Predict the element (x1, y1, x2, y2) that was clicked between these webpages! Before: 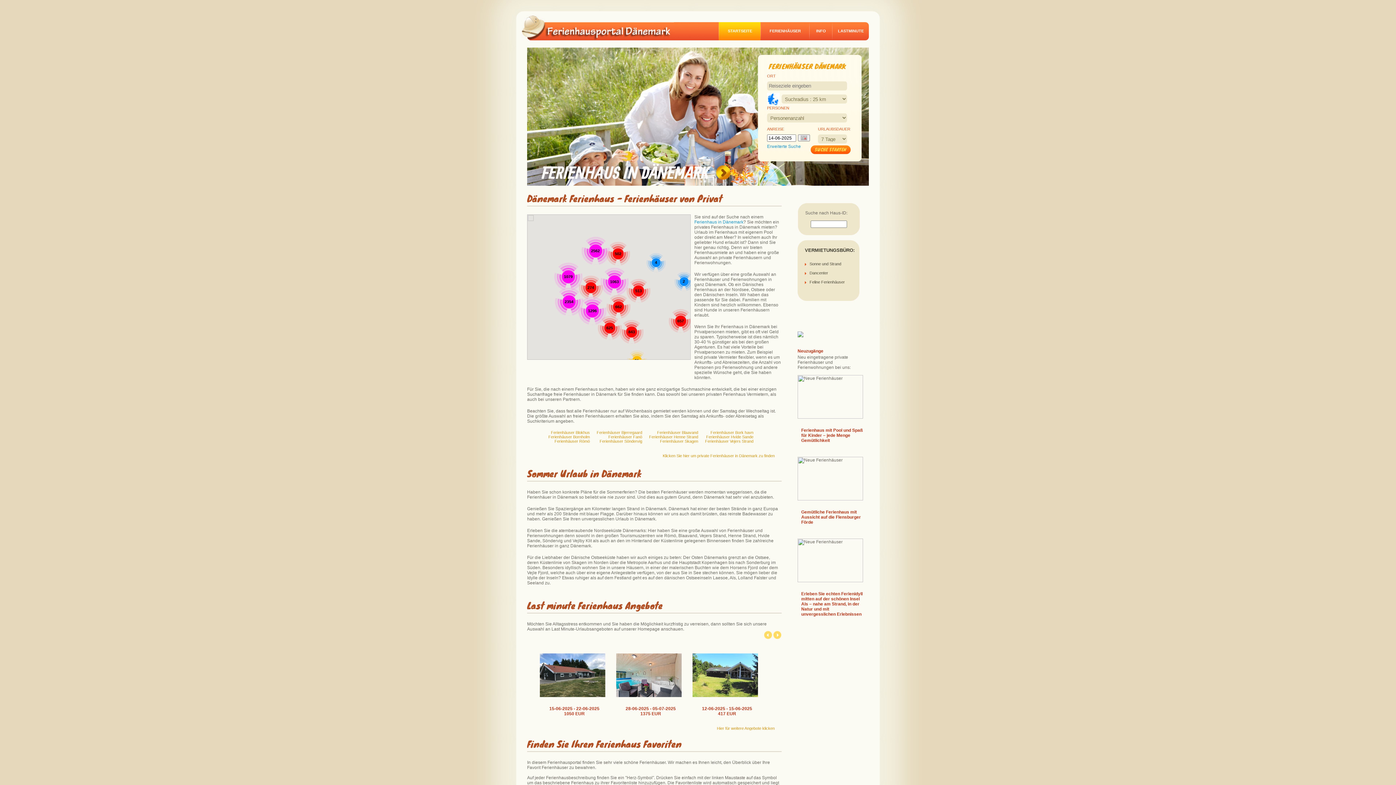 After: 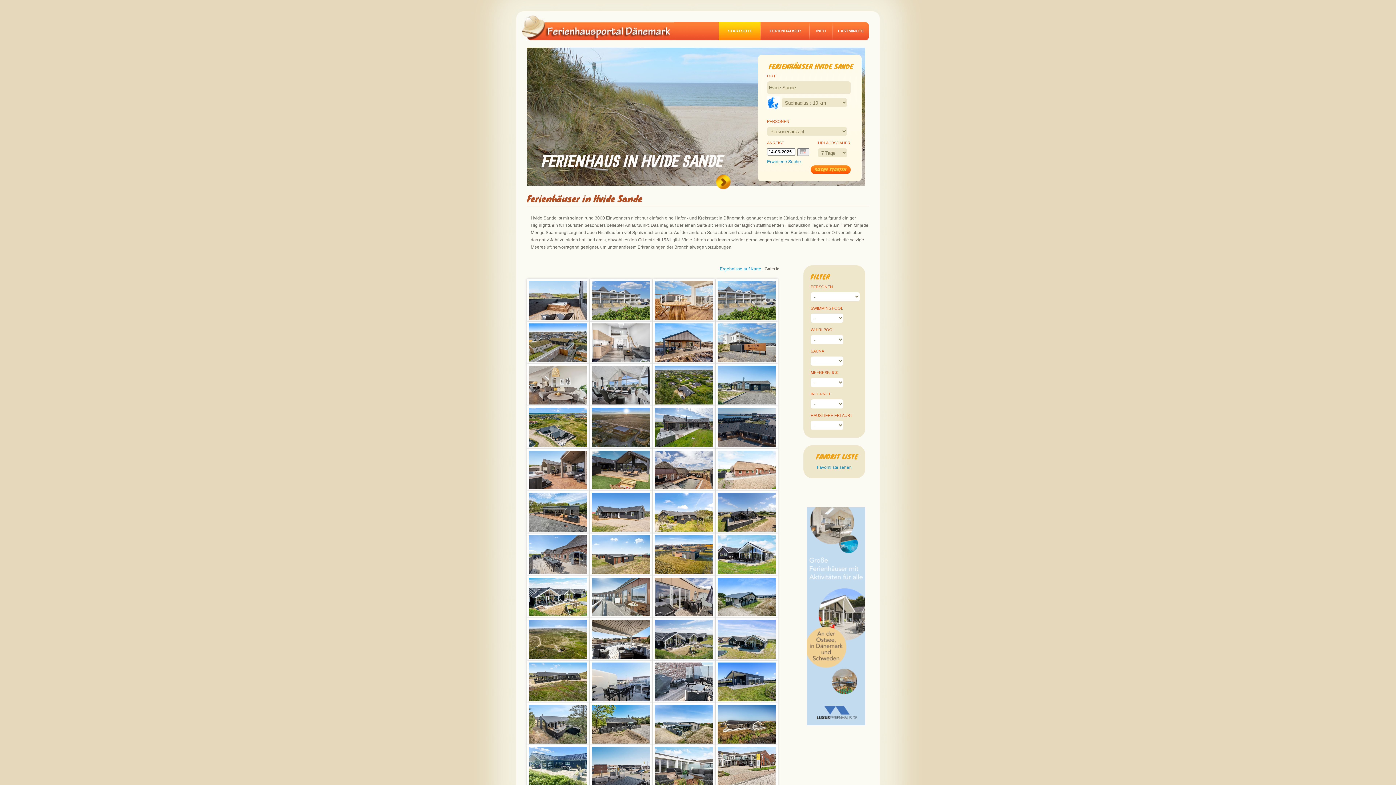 Action: label: Ferienhäuser Hvide Sande bbox: (706, 434, 753, 439)